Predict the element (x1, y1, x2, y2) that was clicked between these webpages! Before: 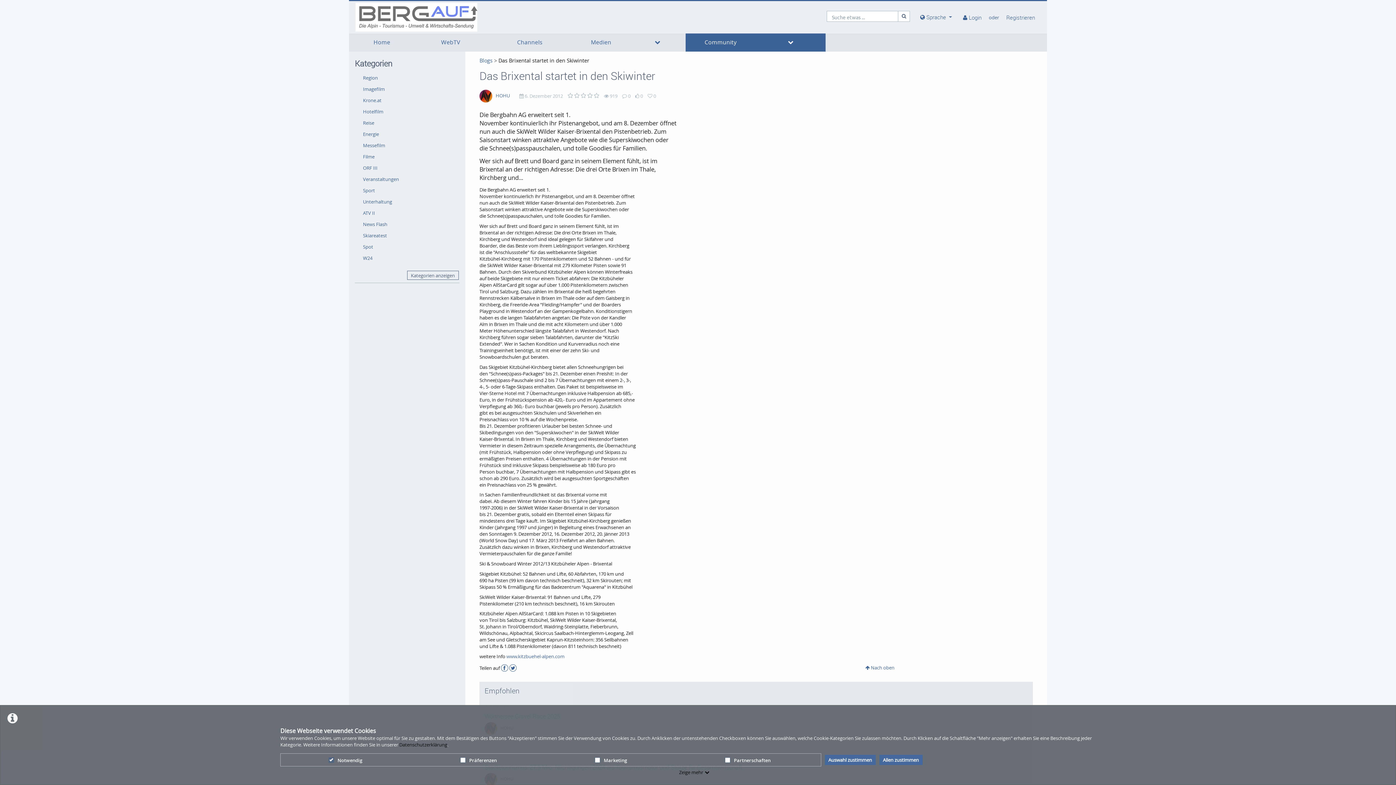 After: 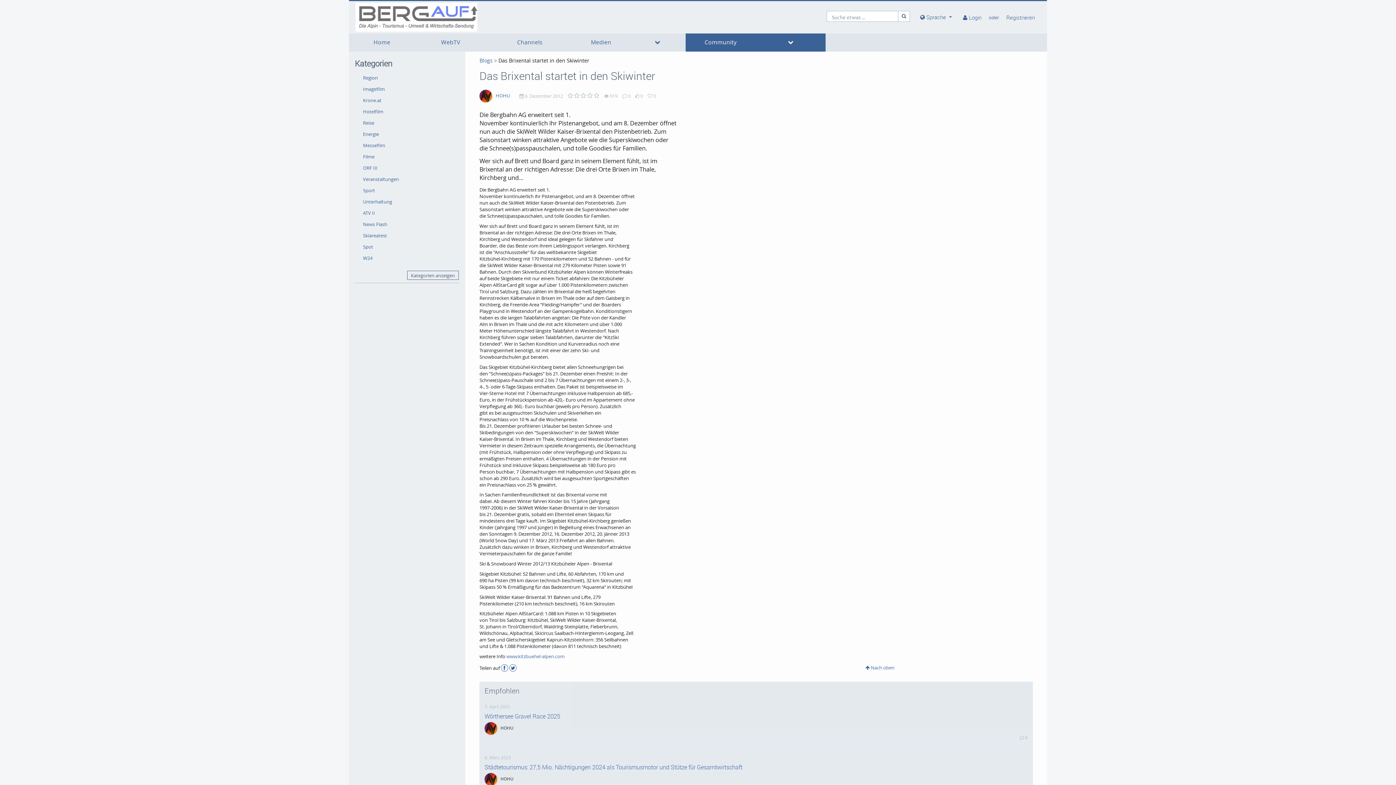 Action: bbox: (879, 755, 922, 765) label: Allen zustimmen